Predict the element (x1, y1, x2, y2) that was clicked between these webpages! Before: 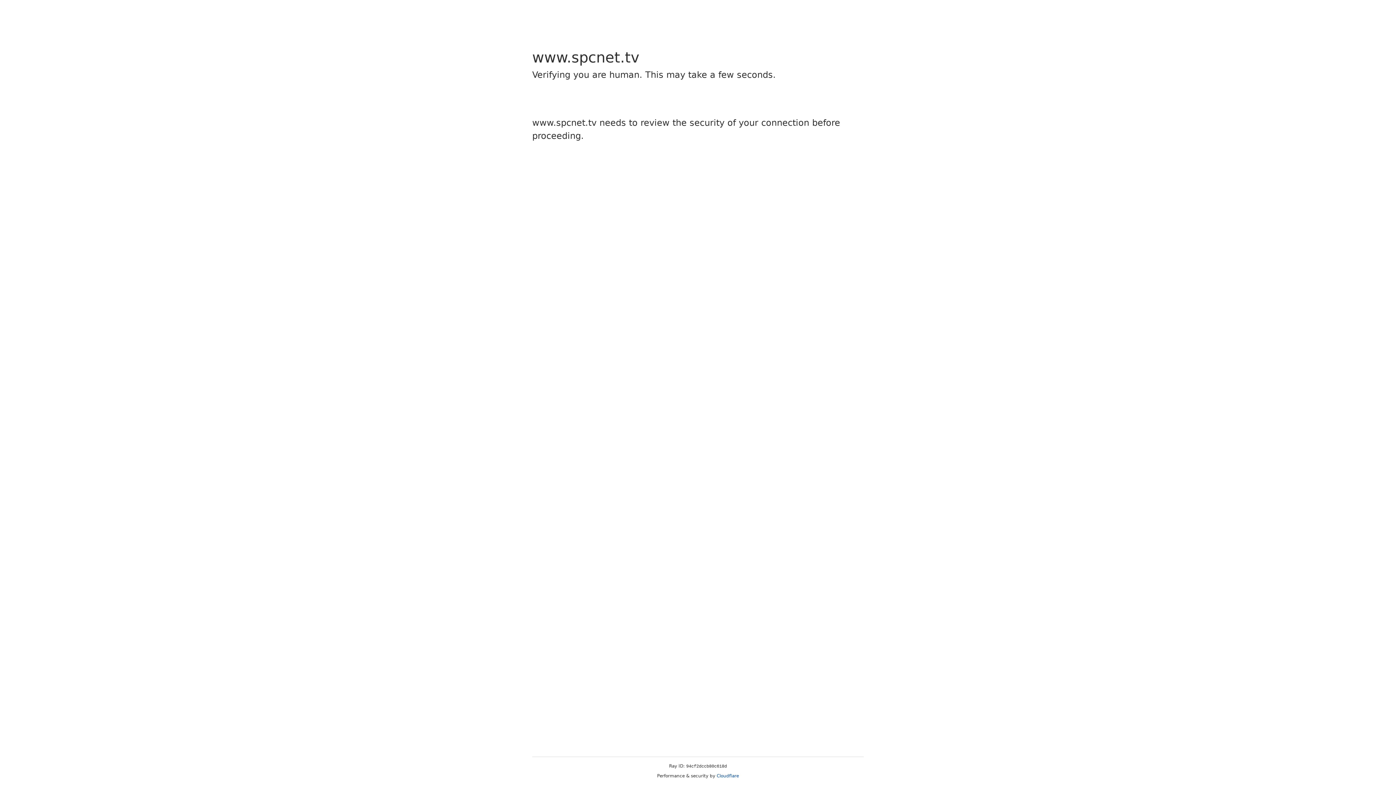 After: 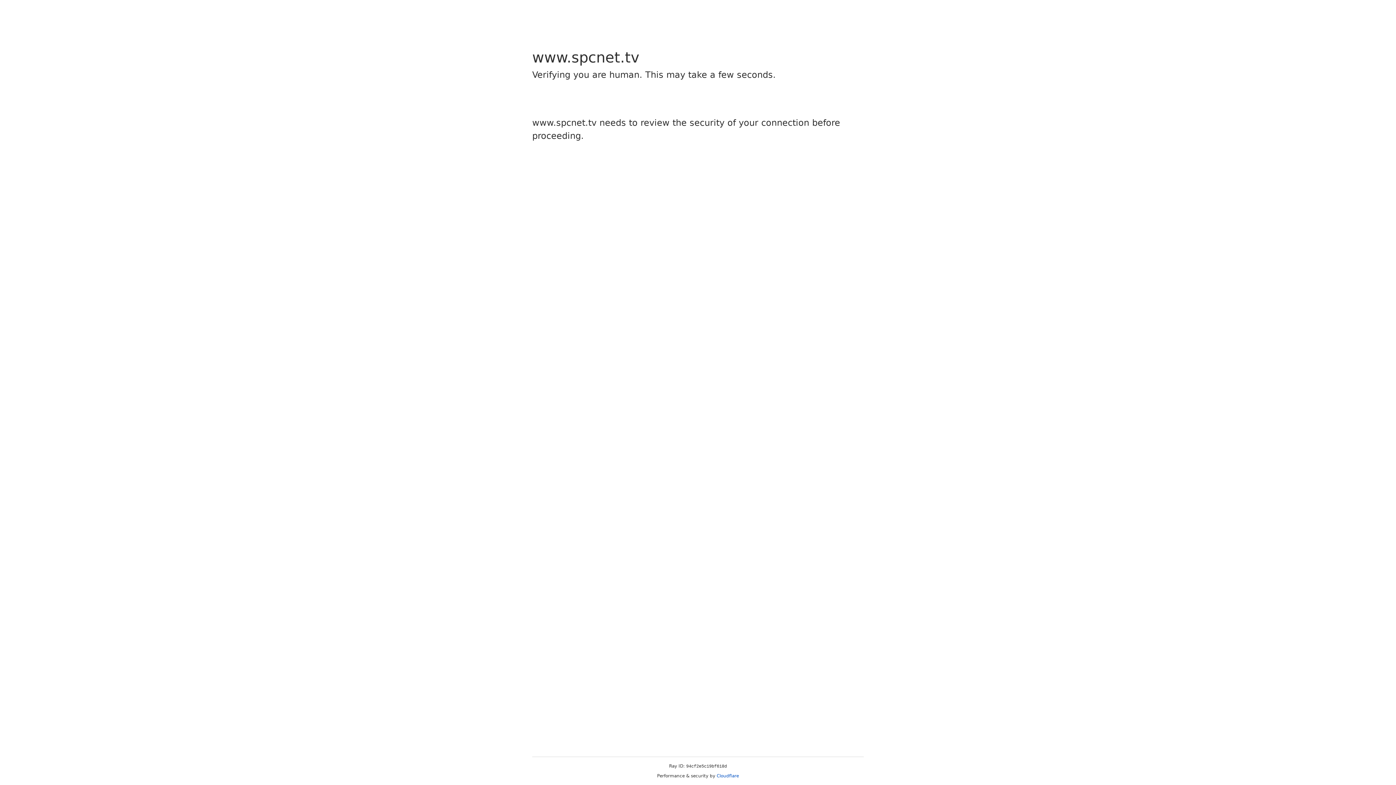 Action: bbox: (716, 773, 739, 778) label: Cloudflare